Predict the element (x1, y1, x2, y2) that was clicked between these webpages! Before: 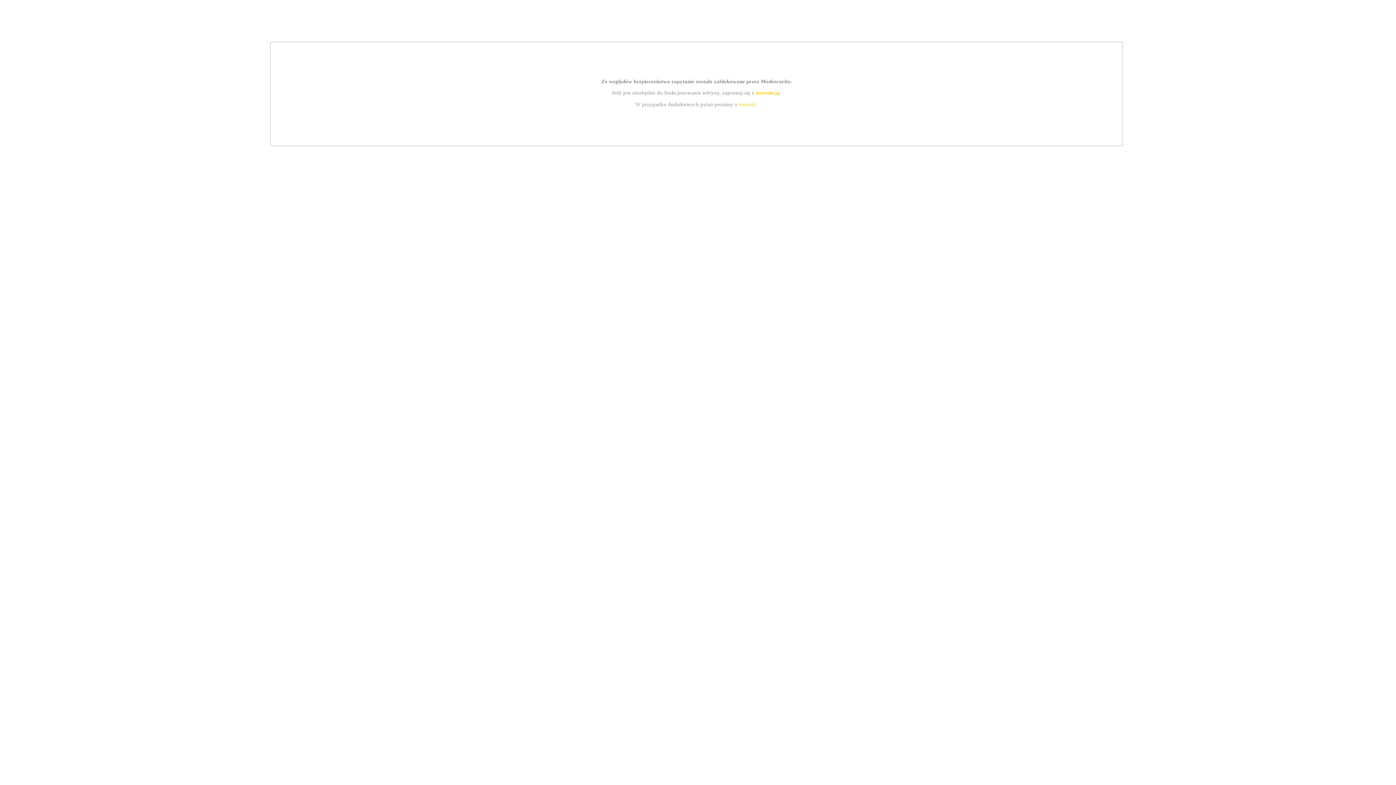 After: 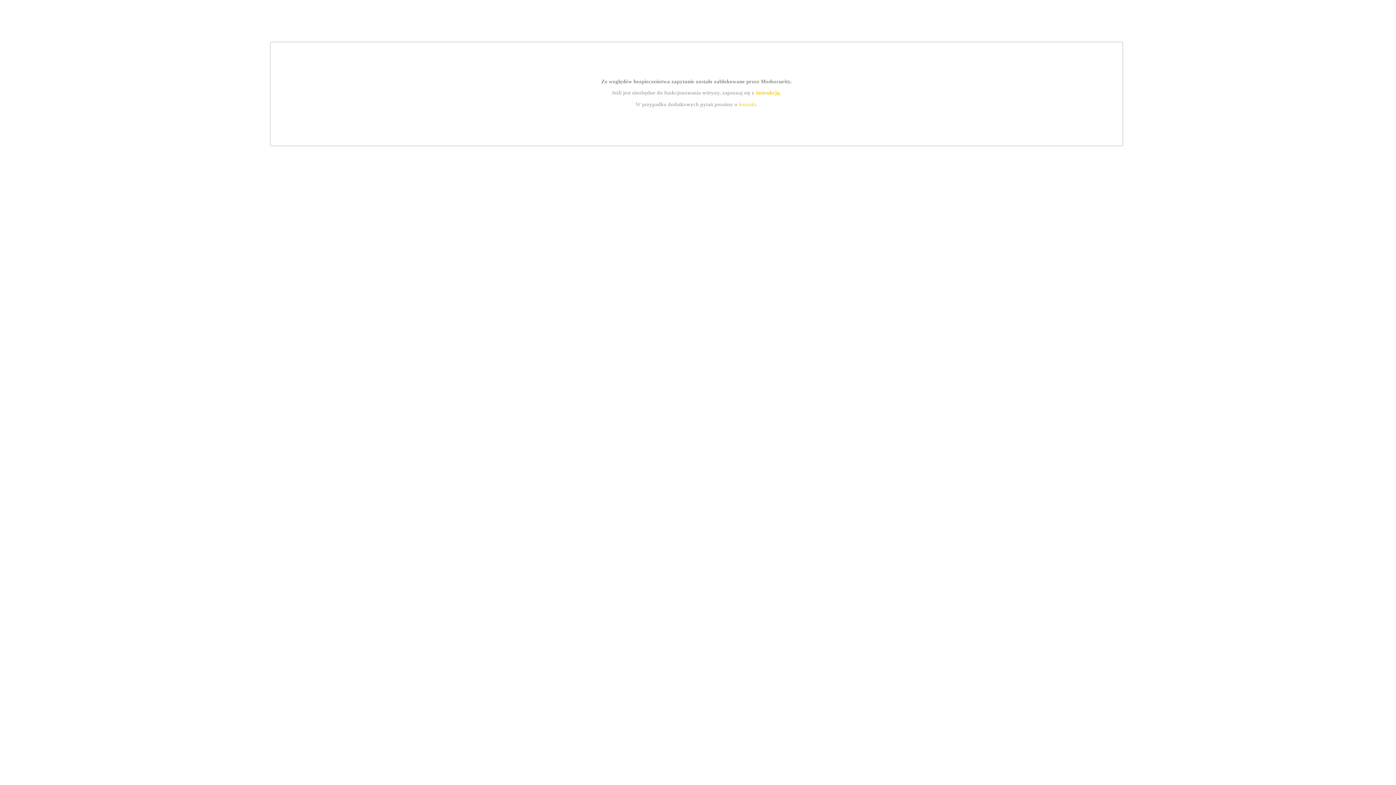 Action: bbox: (755, 89, 779, 95) label: instrukcją